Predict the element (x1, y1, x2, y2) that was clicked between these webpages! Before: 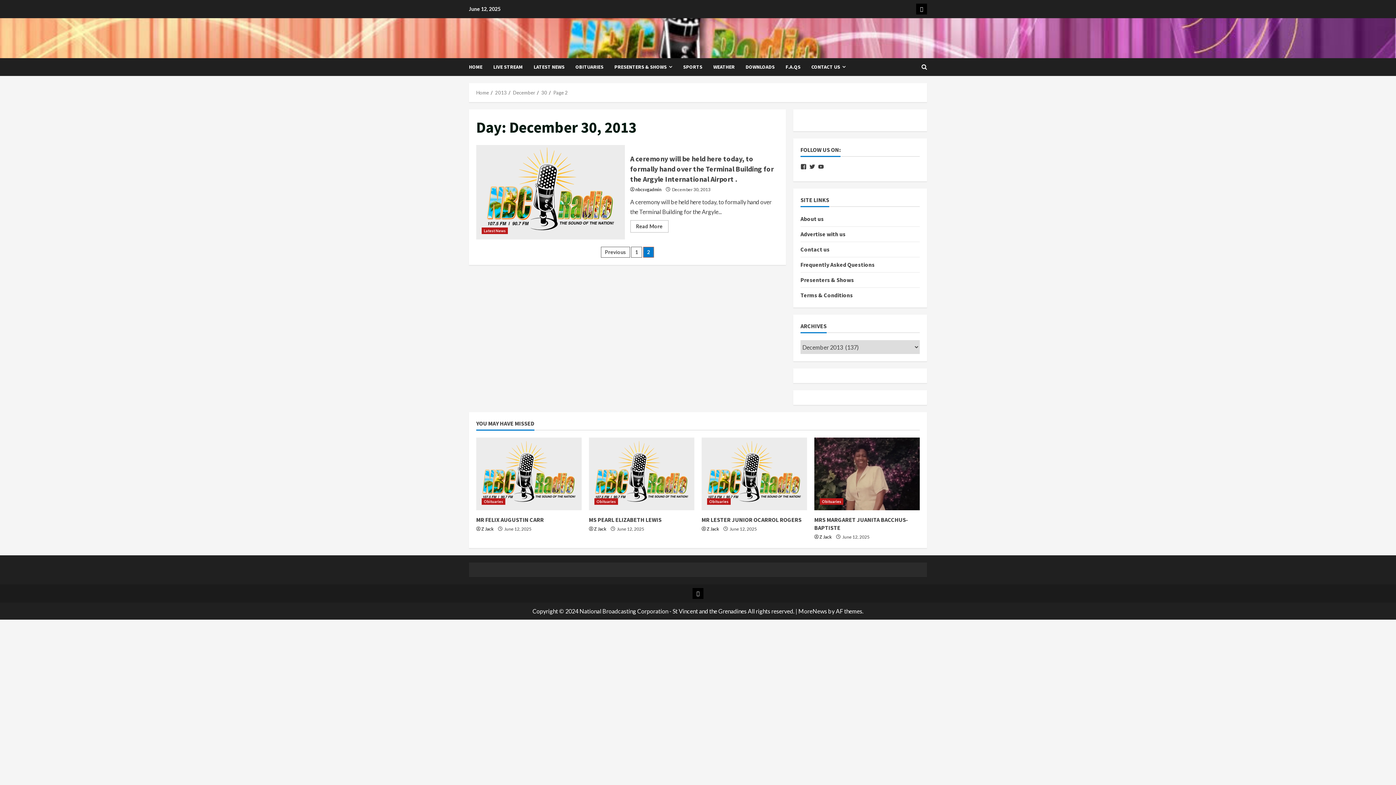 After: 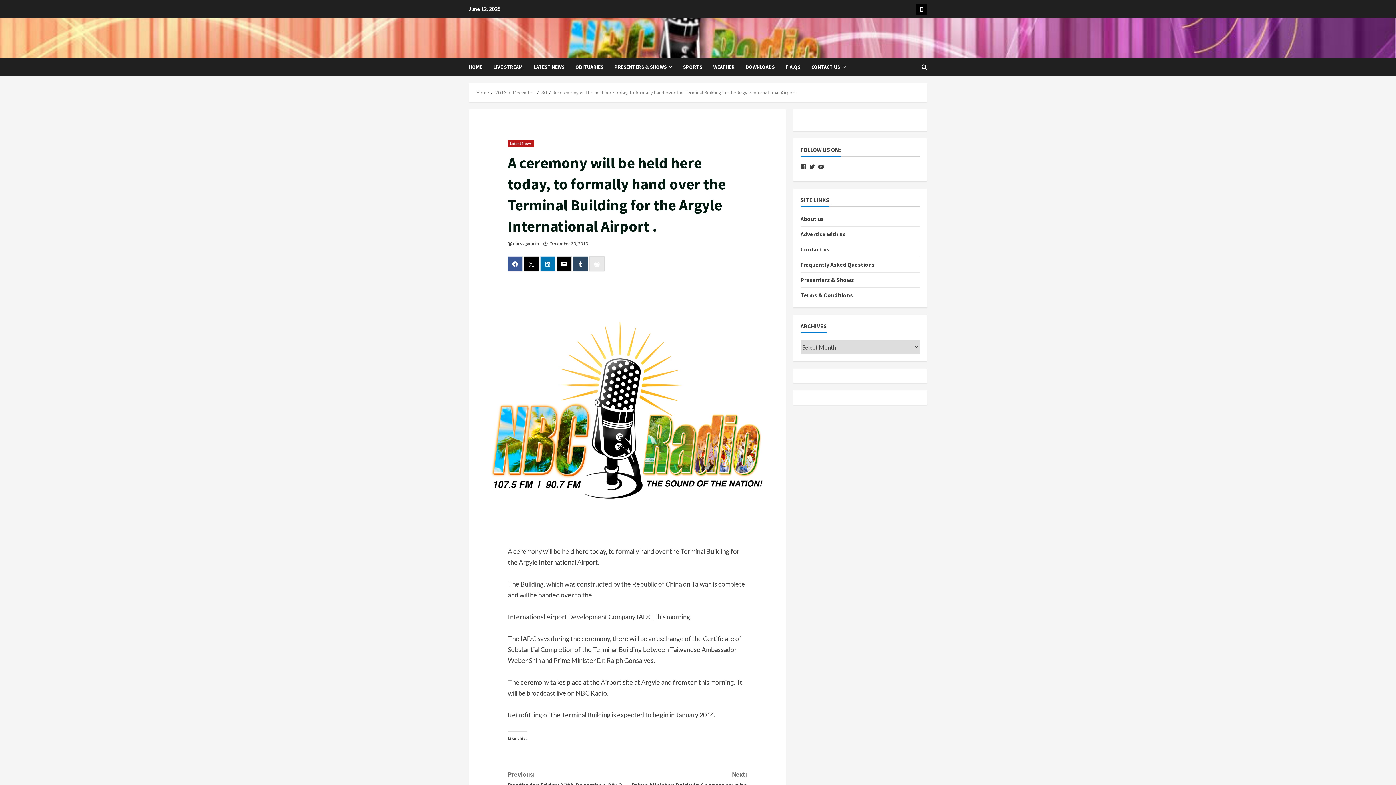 Action: label: A ceremony will be held here today, to formally hand over the Terminal Building for the Argyle International Airport . bbox: (476, 145, 624, 239)